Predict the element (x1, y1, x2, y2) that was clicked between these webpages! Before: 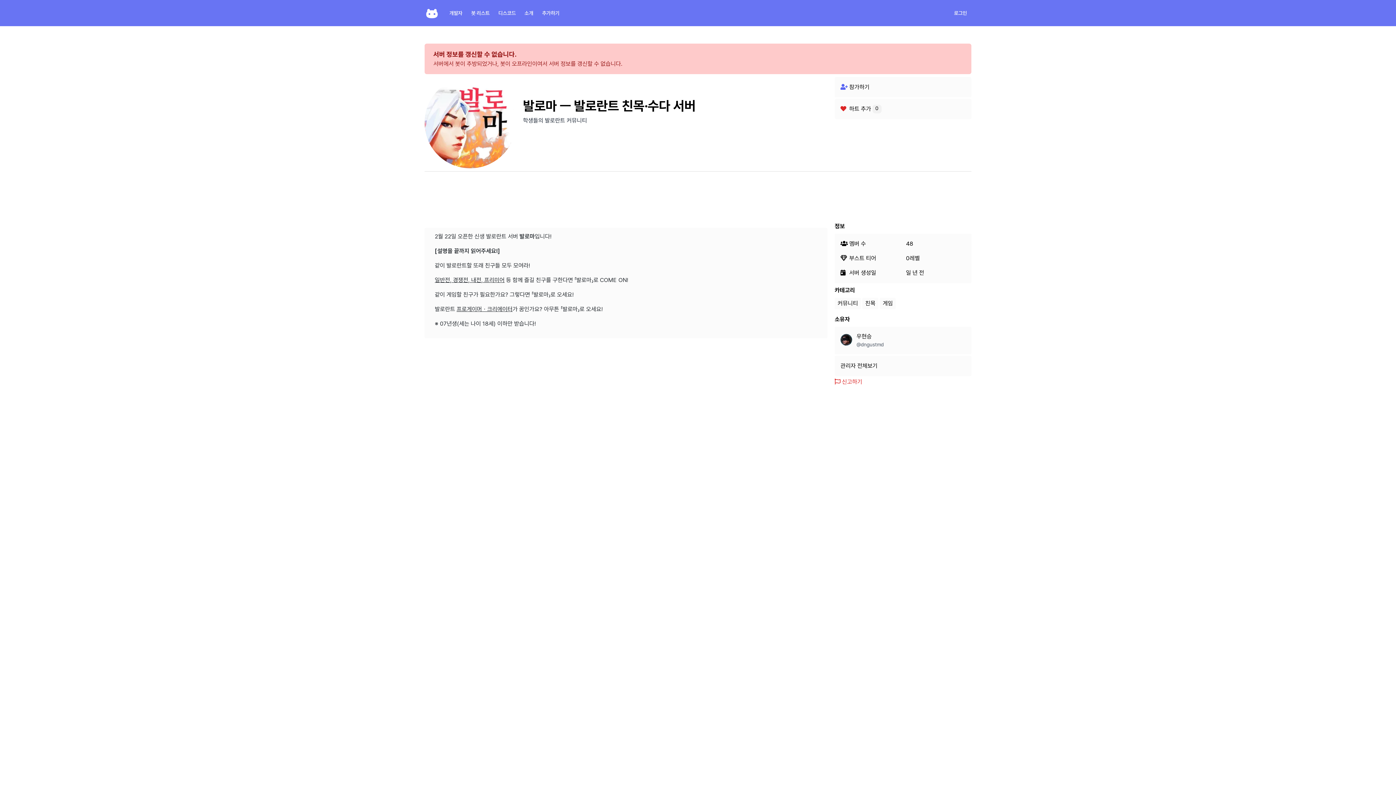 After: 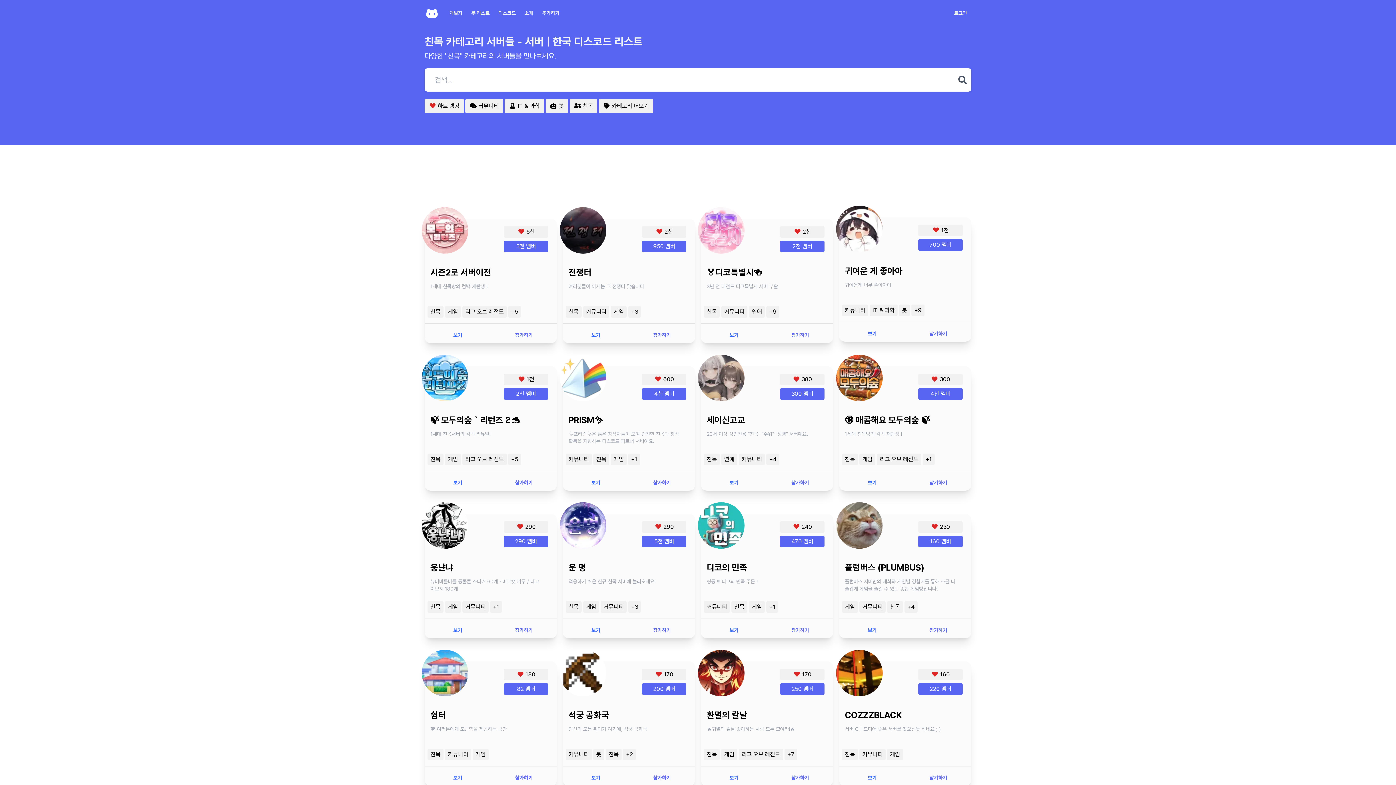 Action: label: 친목 bbox: (862, 297, 878, 309)